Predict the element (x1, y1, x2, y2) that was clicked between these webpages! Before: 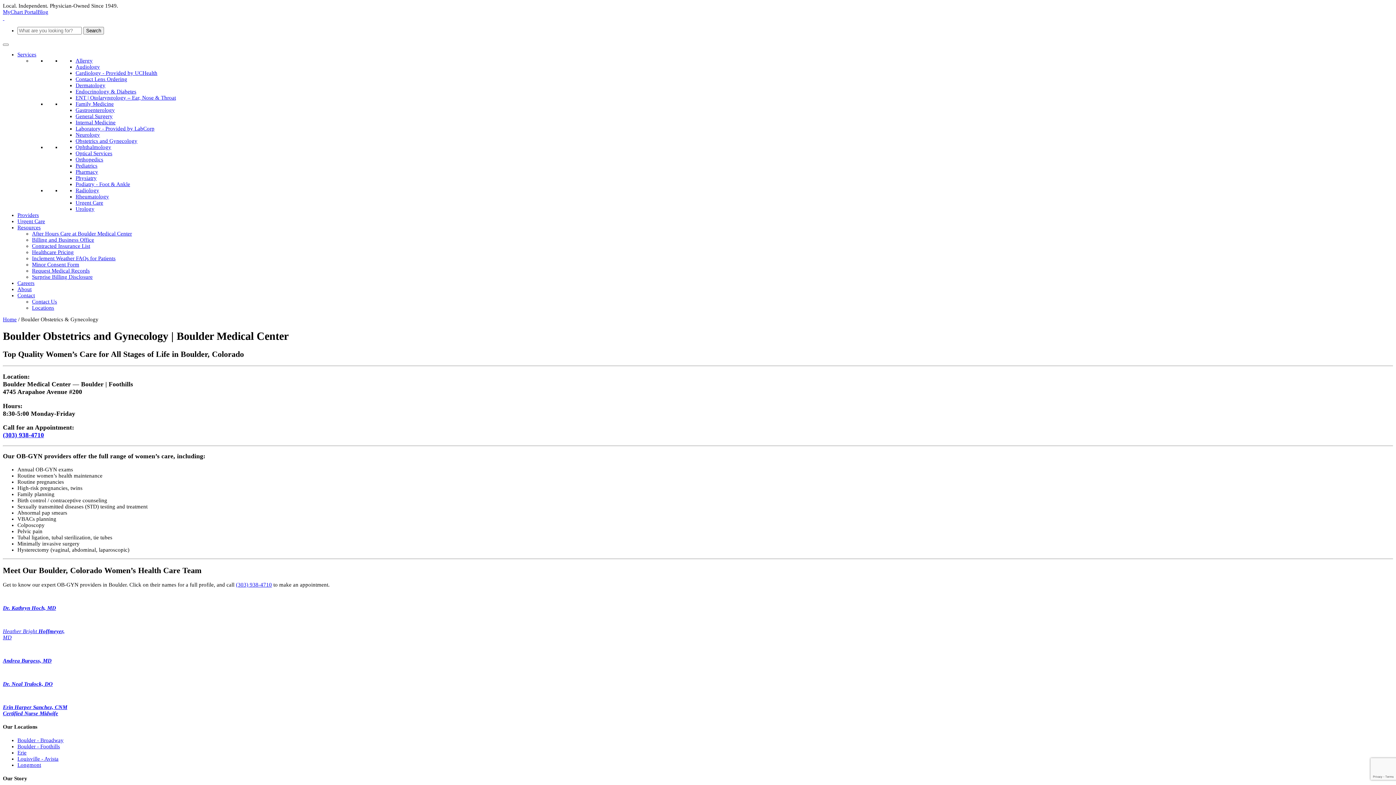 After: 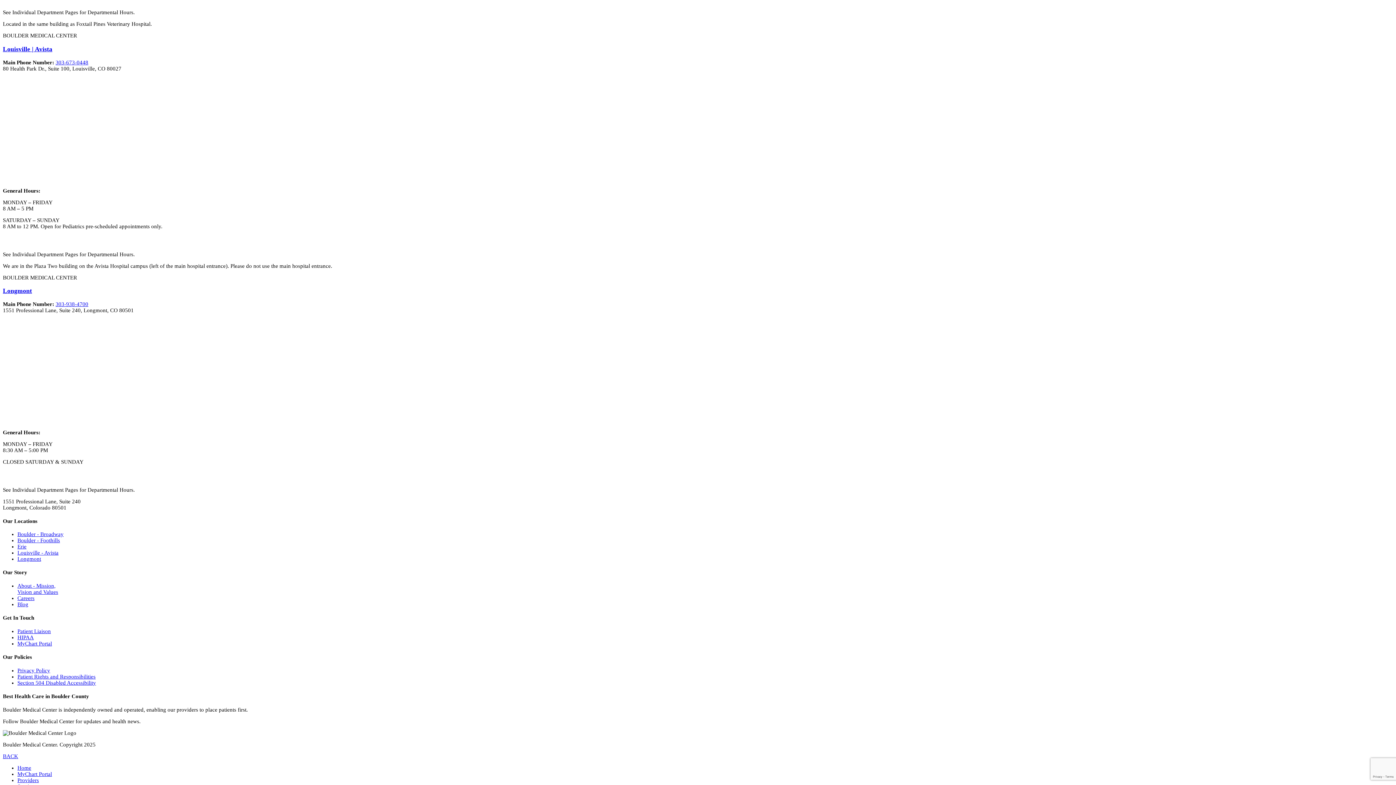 Action: bbox: (17, 756, 58, 762) label: Louisville - Avista